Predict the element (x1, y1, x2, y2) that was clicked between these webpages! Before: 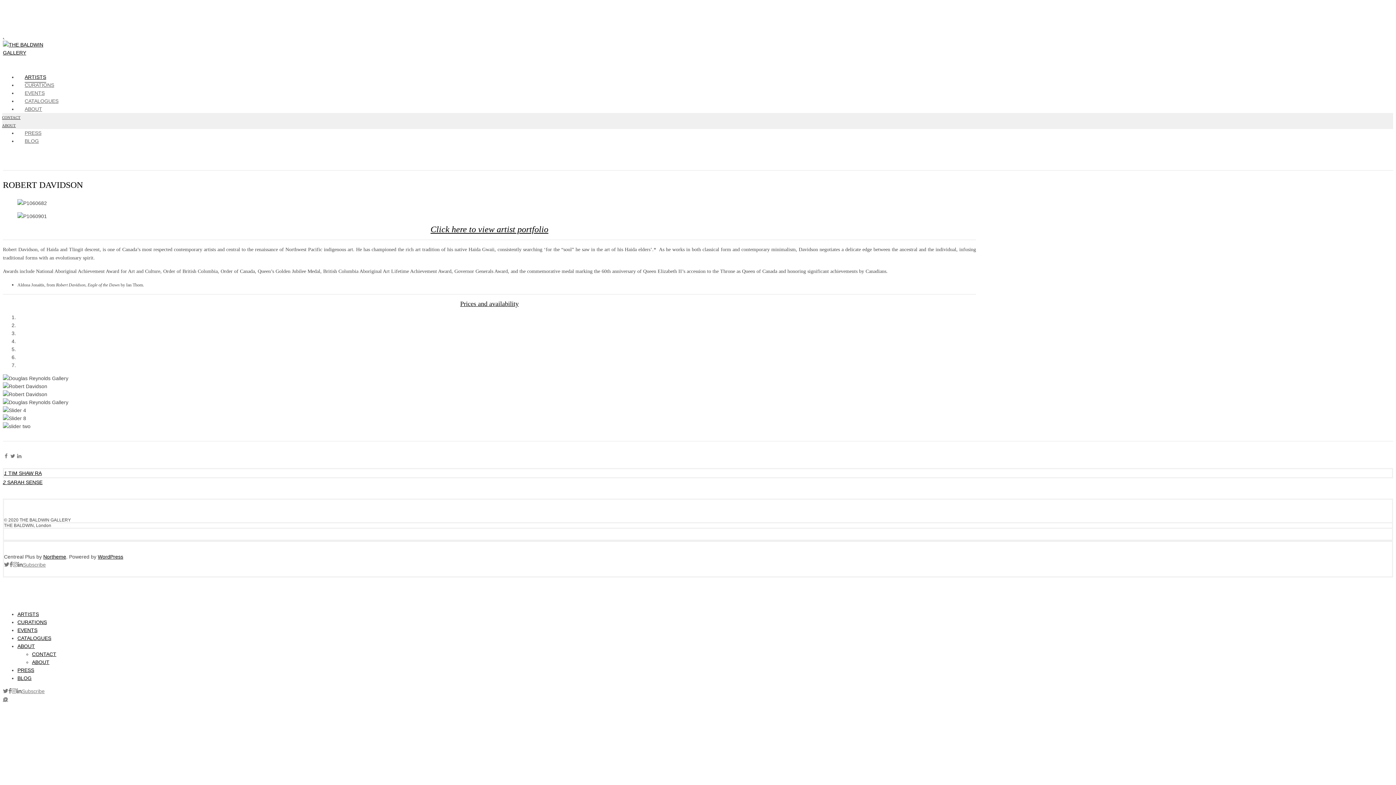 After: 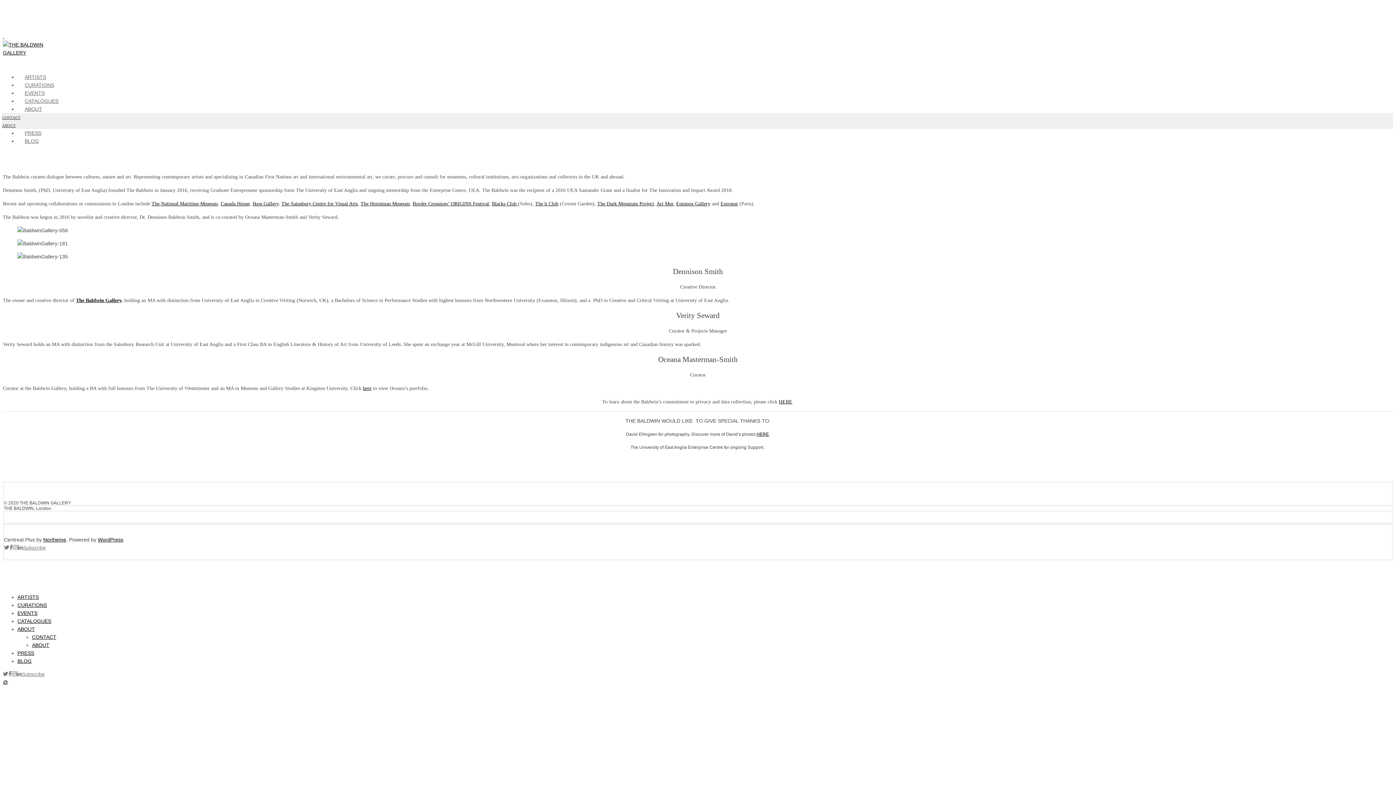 Action: bbox: (32, 659, 49, 665) label: ABOUT